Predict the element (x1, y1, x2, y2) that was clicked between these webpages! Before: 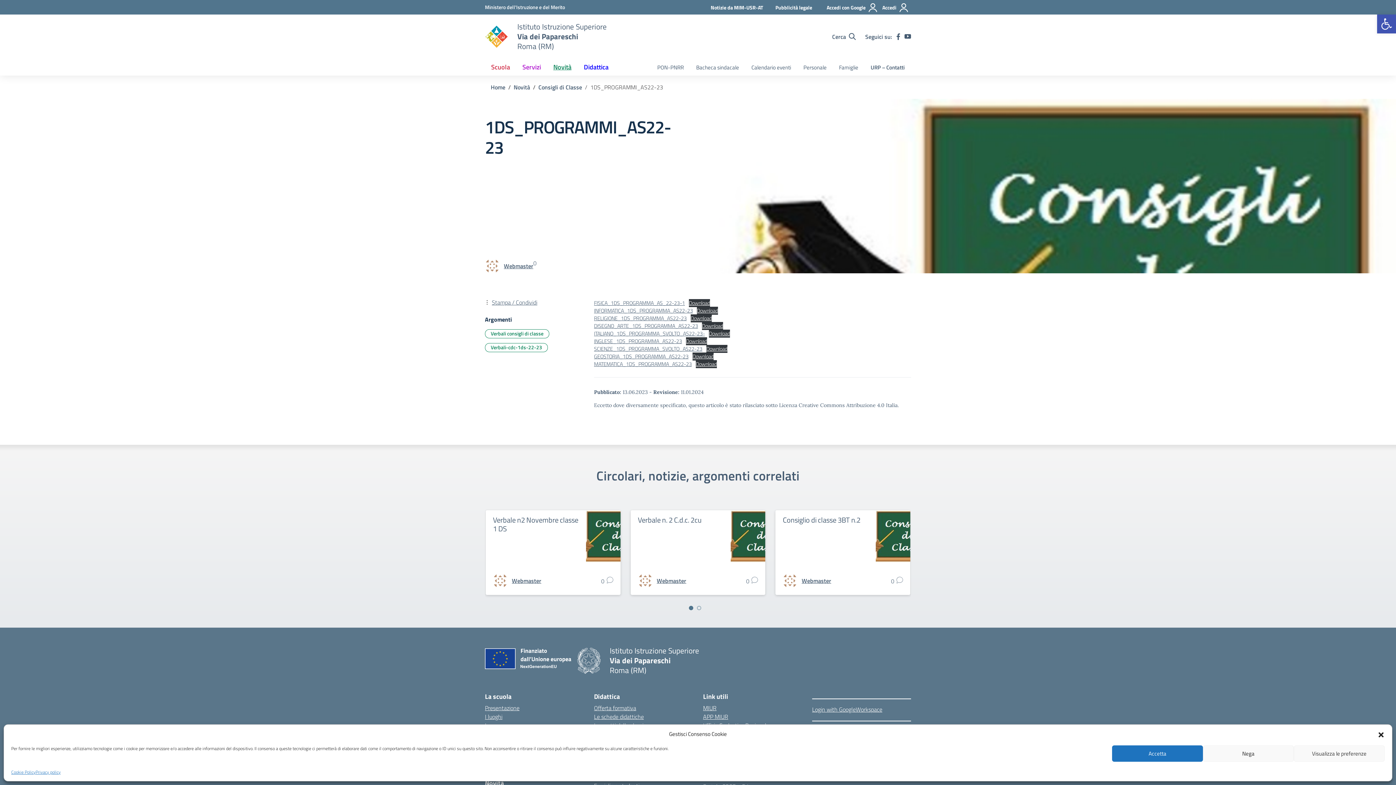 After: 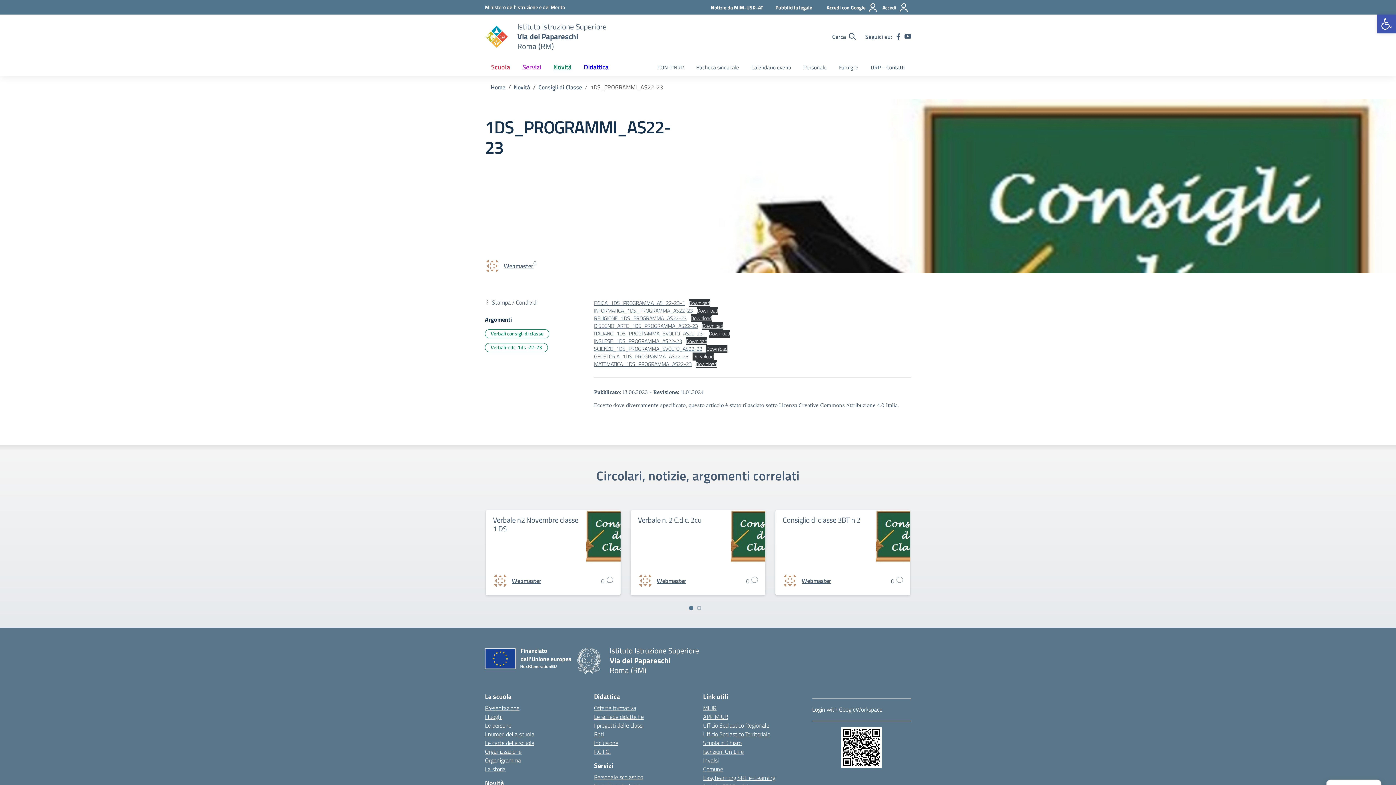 Action: bbox: (1203, 745, 1294, 762) label: Nega